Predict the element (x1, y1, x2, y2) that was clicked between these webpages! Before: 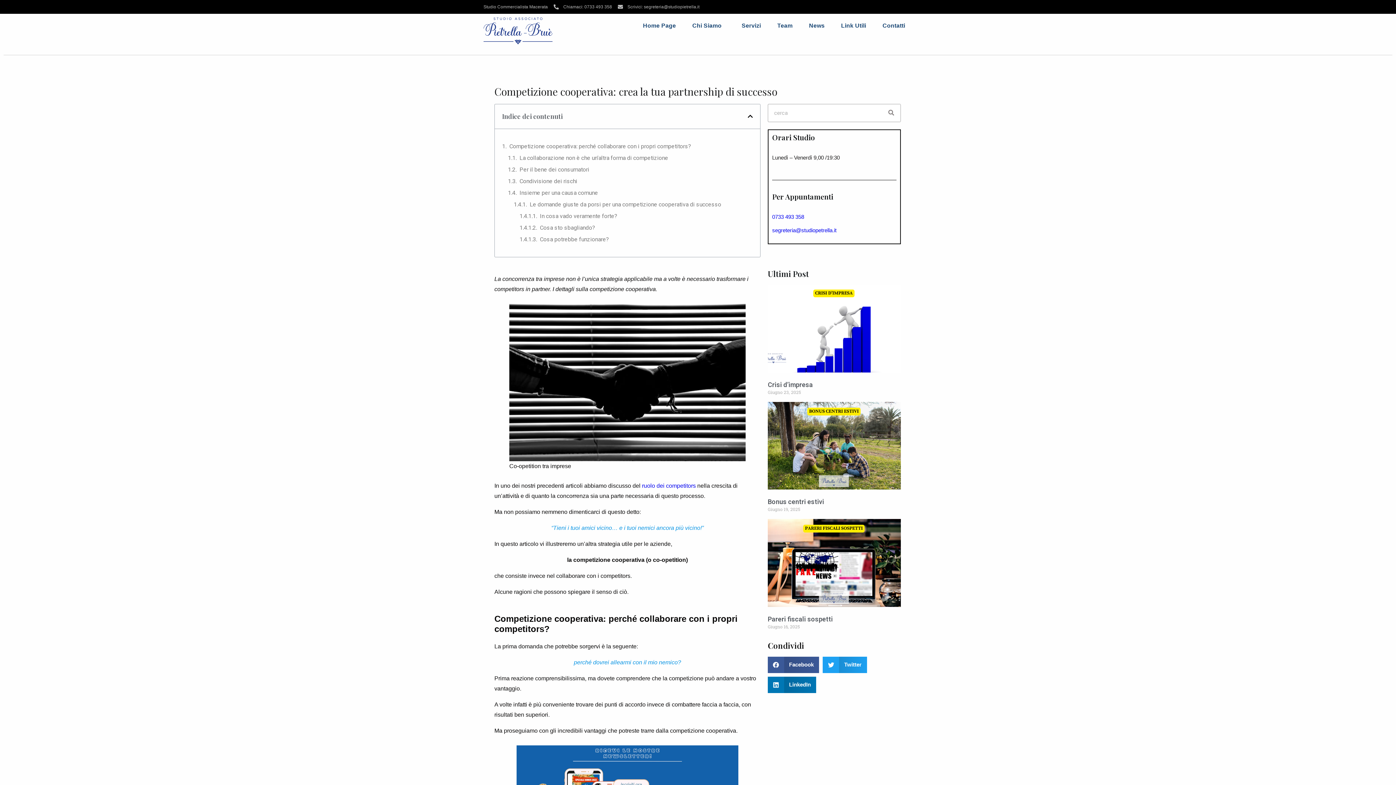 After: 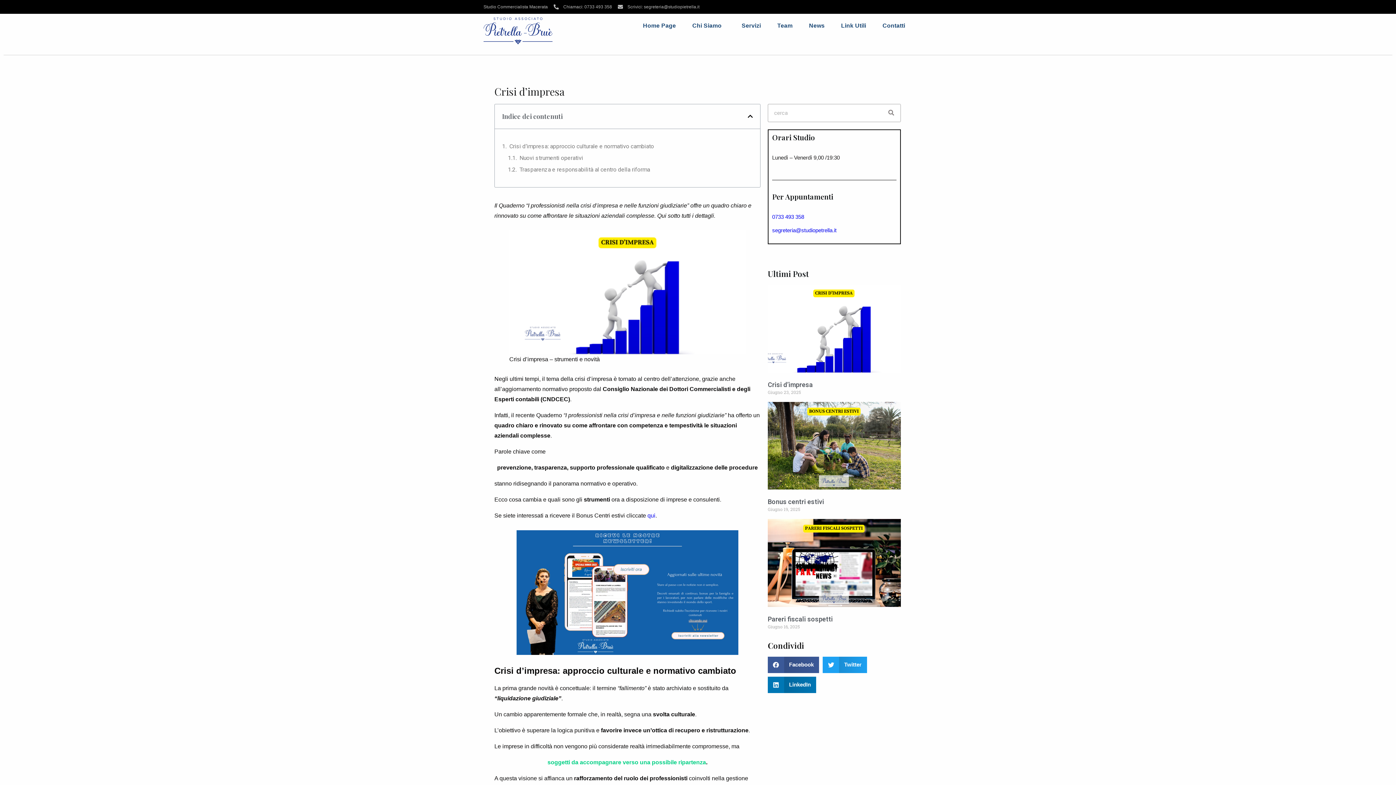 Action: label: Crisi d’impresa bbox: (767, 381, 813, 388)